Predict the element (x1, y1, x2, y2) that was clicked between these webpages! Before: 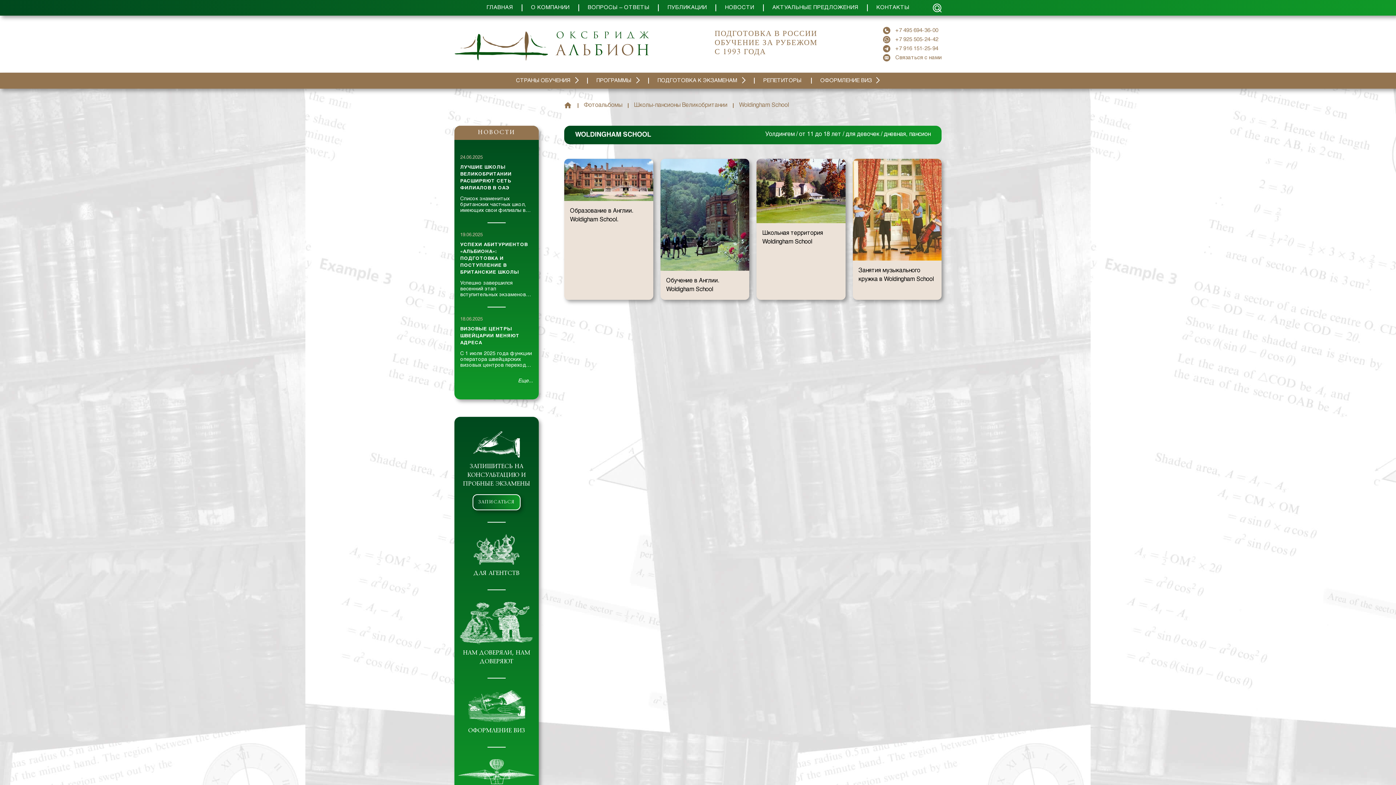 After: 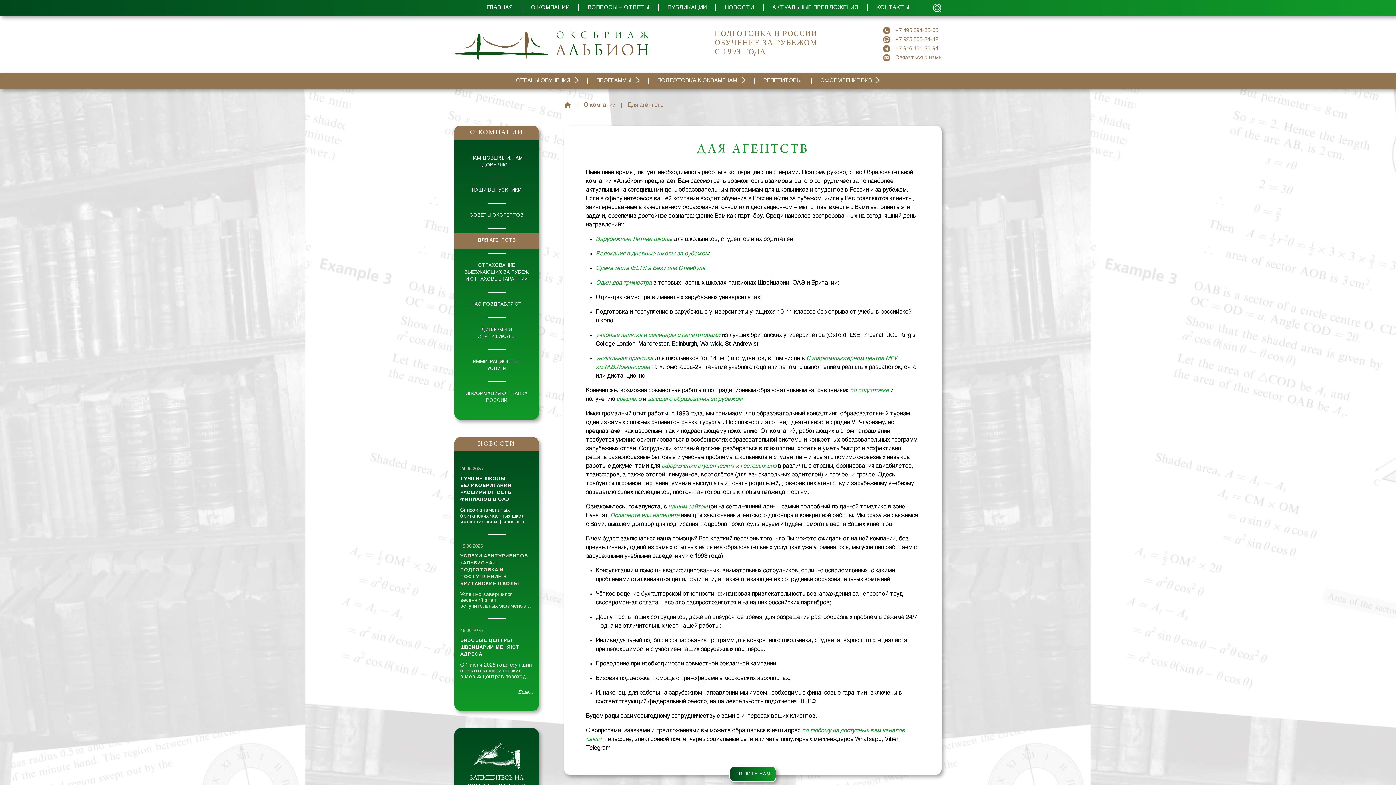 Action: bbox: (473, 534, 519, 578) label: ДЛЯ АГЕНТСТВ